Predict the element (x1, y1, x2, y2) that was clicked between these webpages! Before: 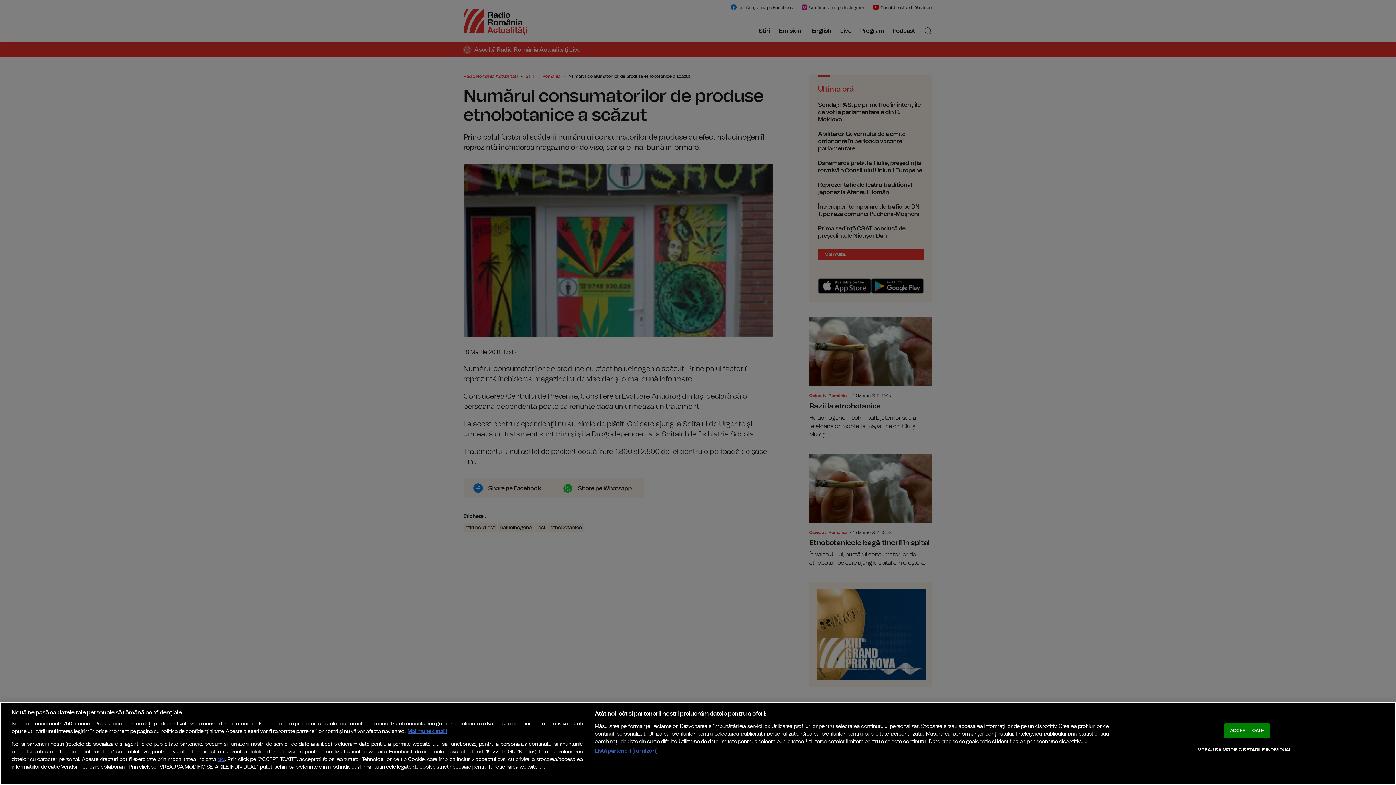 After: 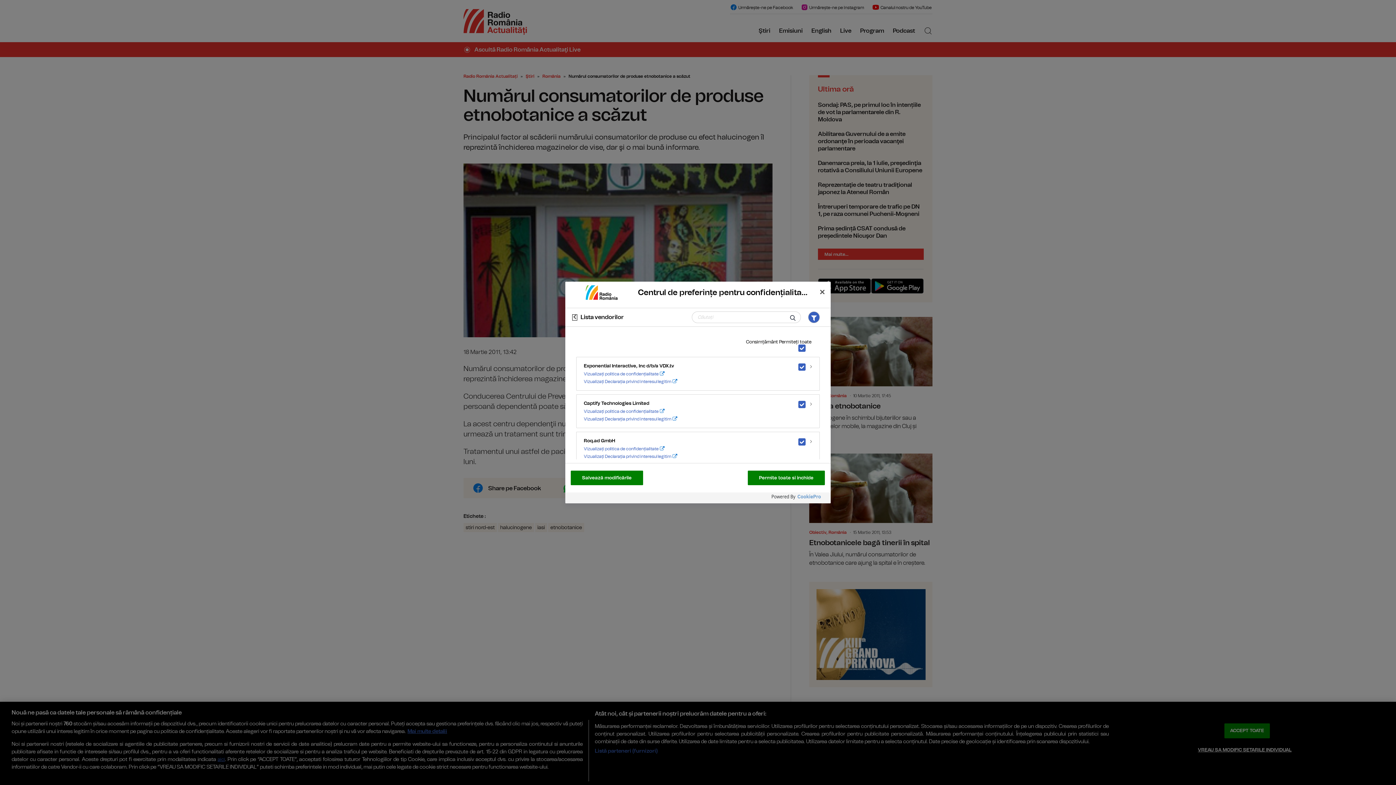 Action: bbox: (594, 747, 657, 755) label: Listă parteneri (furnizori)